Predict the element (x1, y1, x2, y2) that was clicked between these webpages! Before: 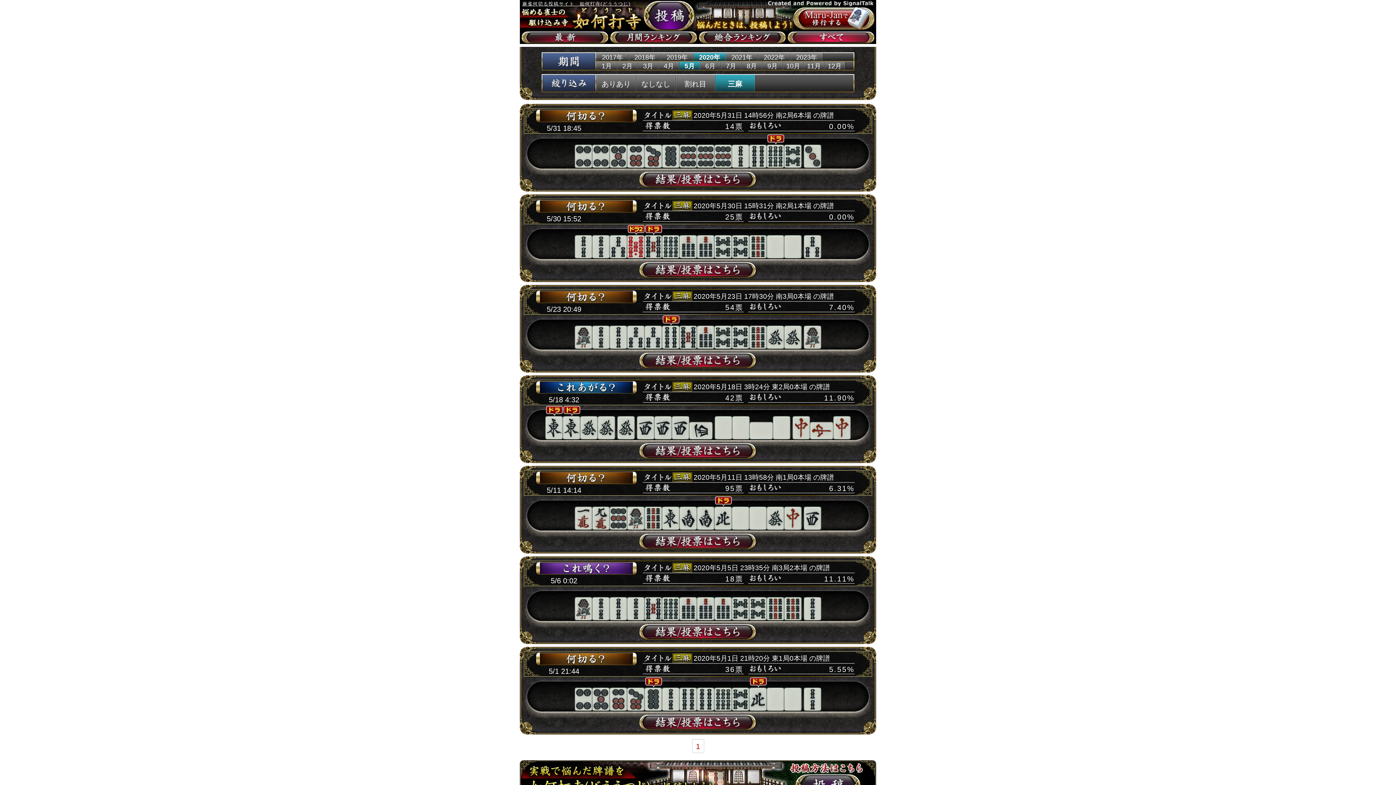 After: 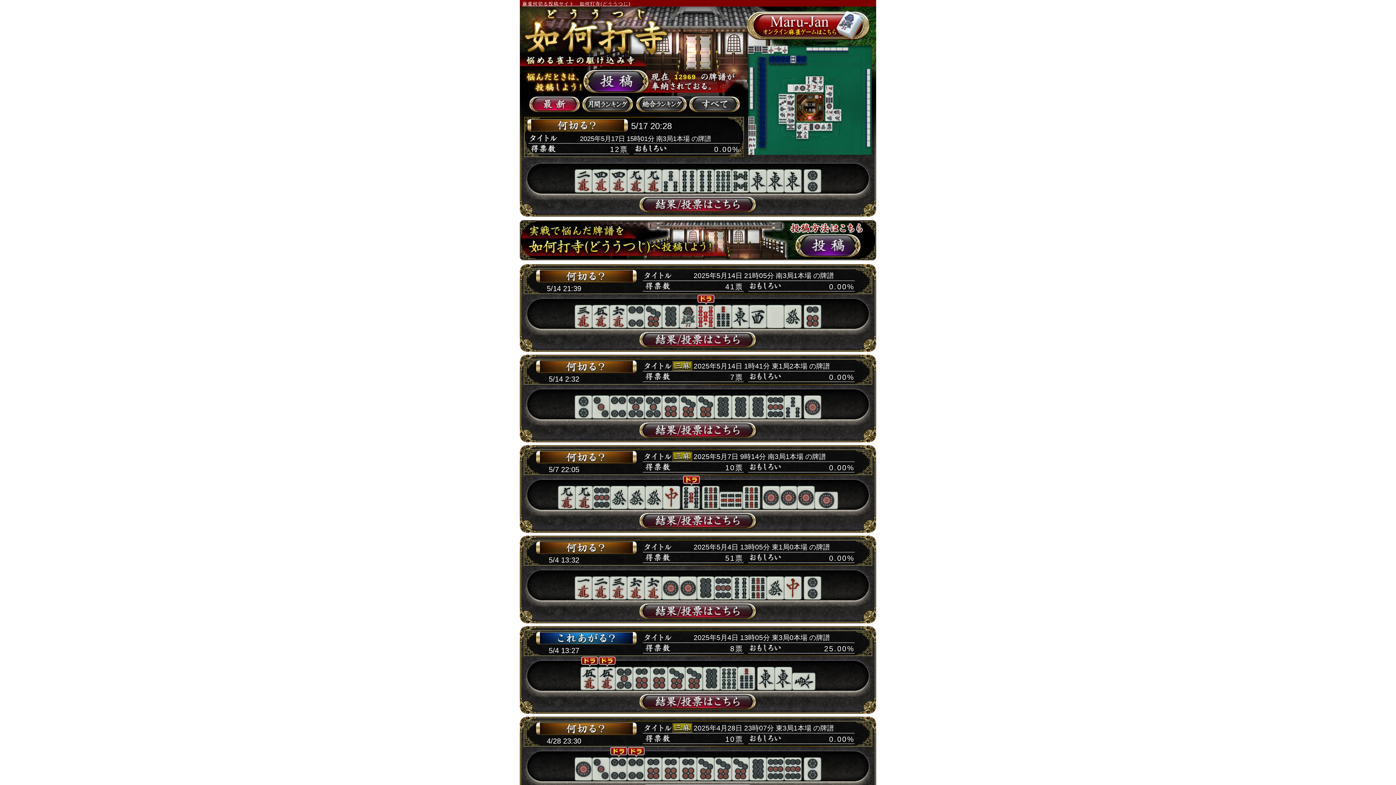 Action: bbox: (521, 31, 608, 44)